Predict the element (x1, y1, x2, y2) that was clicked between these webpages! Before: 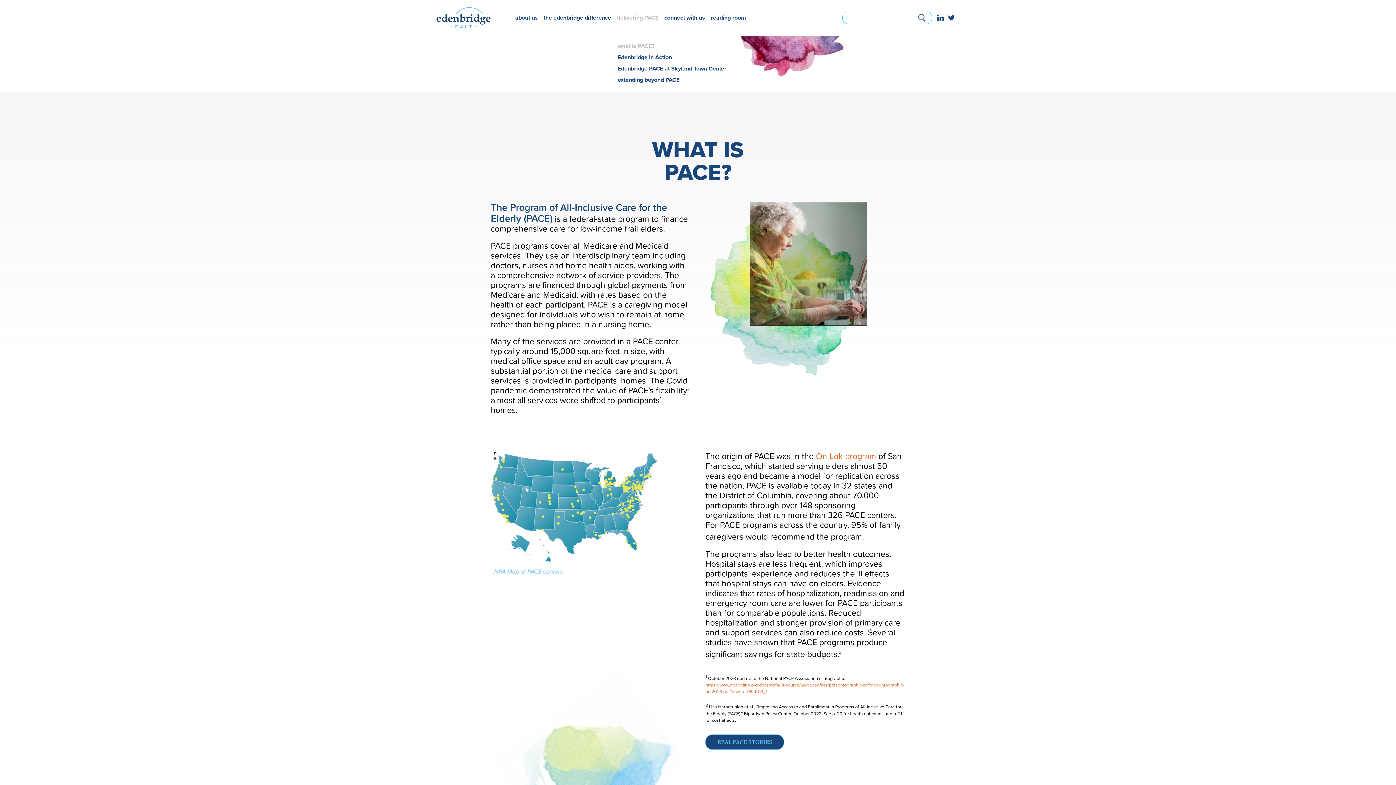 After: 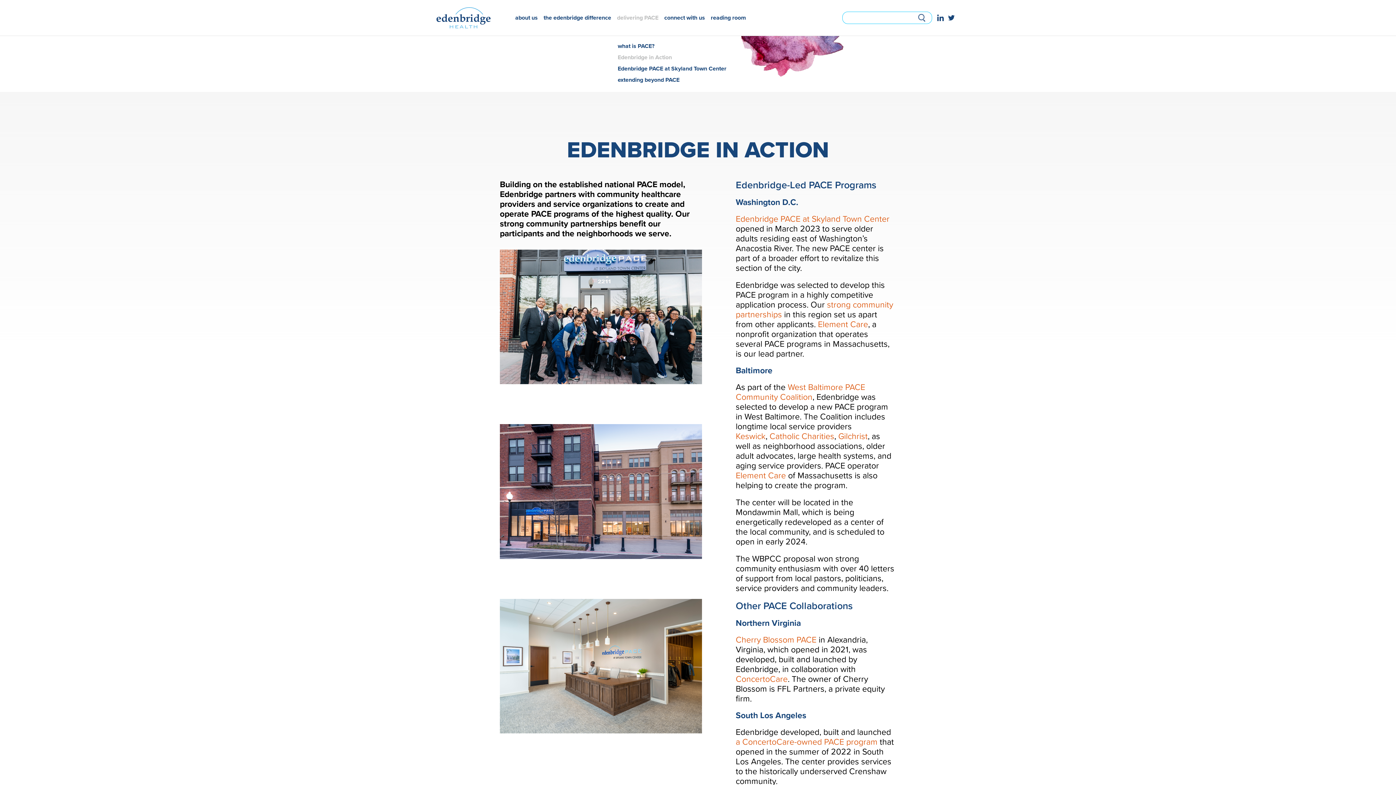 Action: bbox: (617, 54, 726, 60) label: Edenbridge in Action